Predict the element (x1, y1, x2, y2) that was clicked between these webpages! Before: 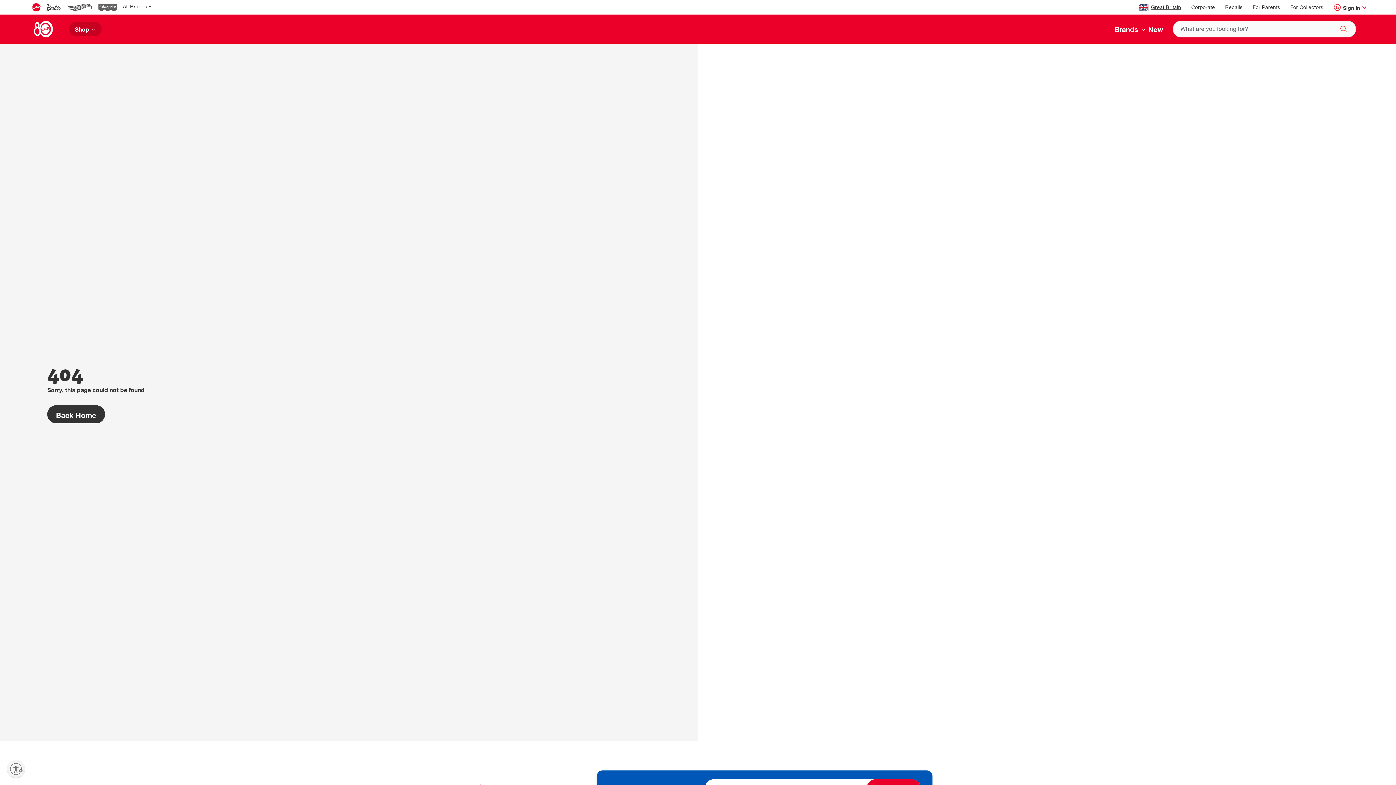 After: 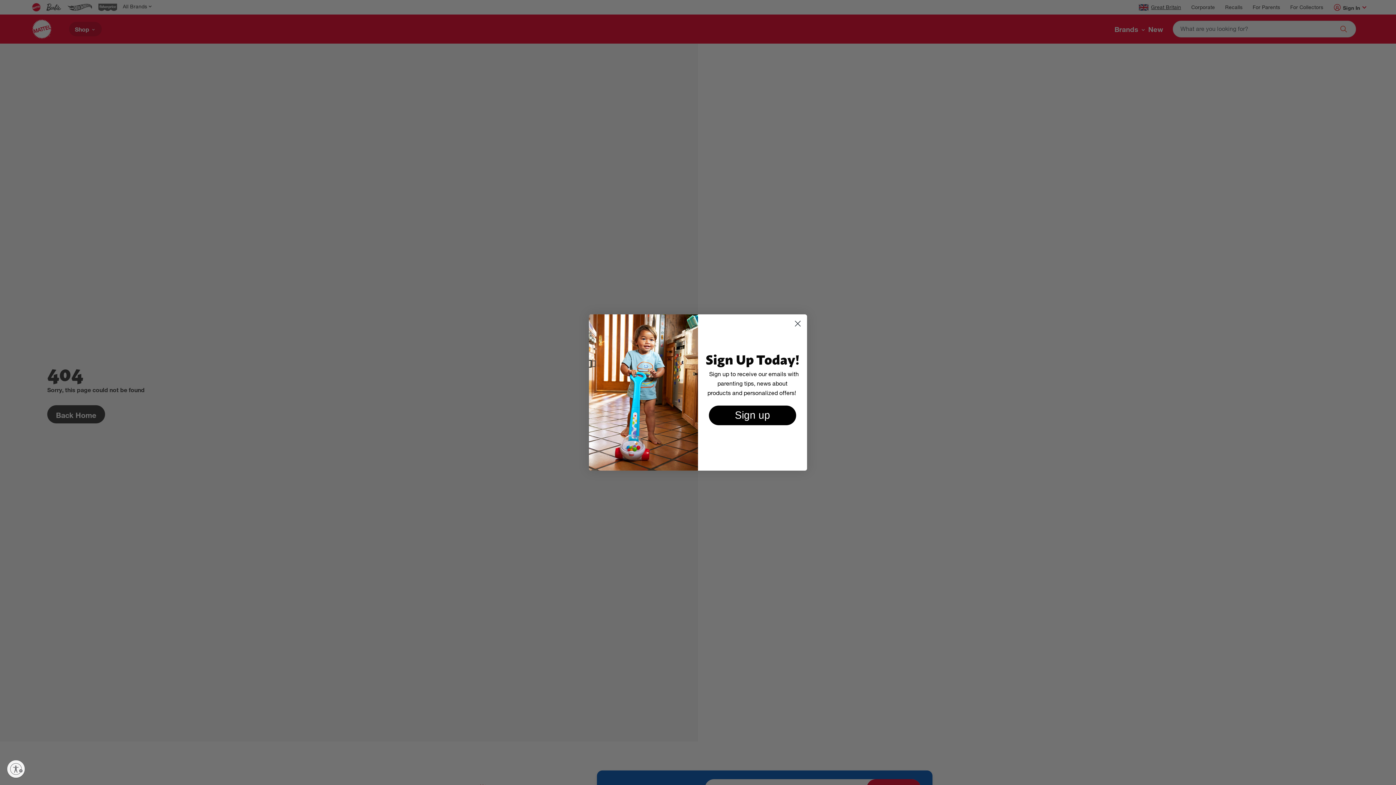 Action: label: Corporate bbox: (1191, 5, 1215, 10)